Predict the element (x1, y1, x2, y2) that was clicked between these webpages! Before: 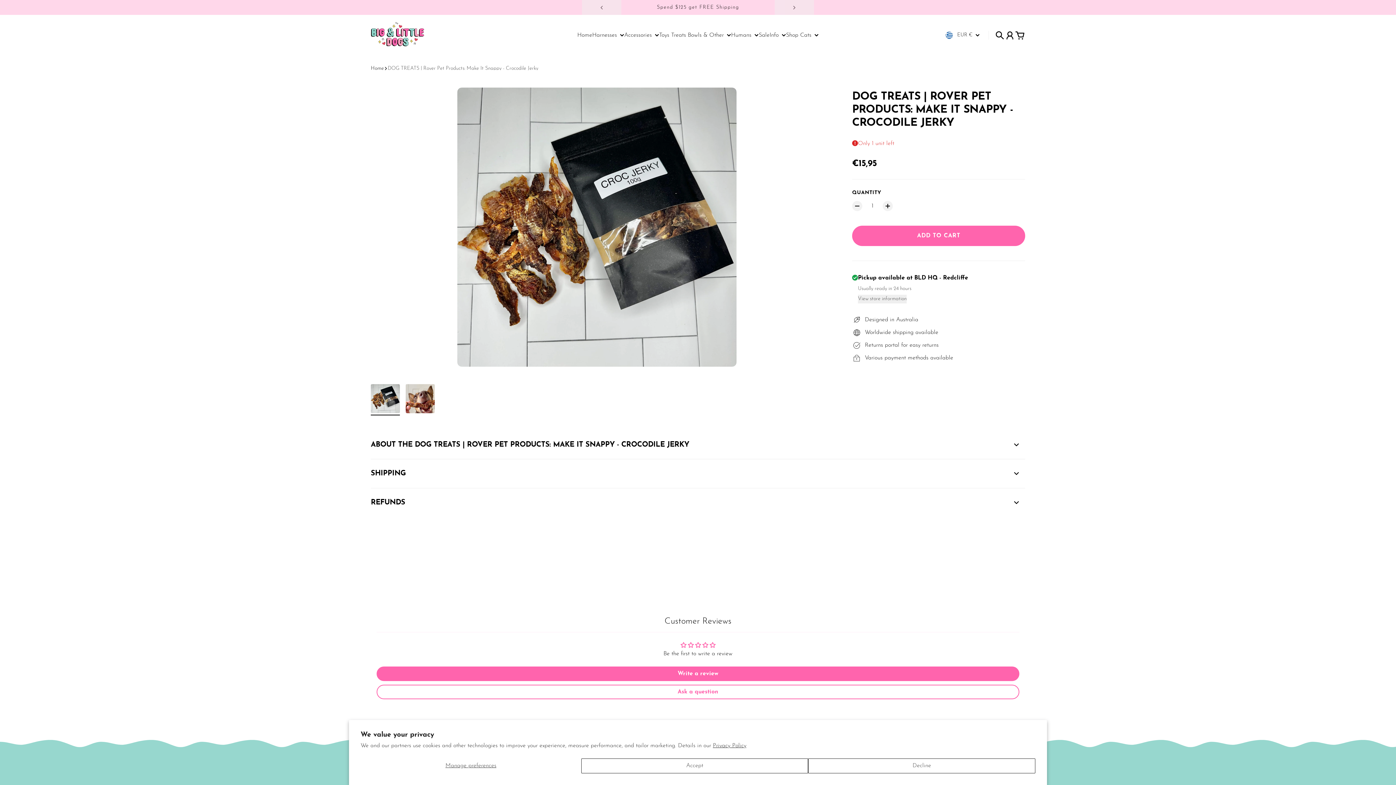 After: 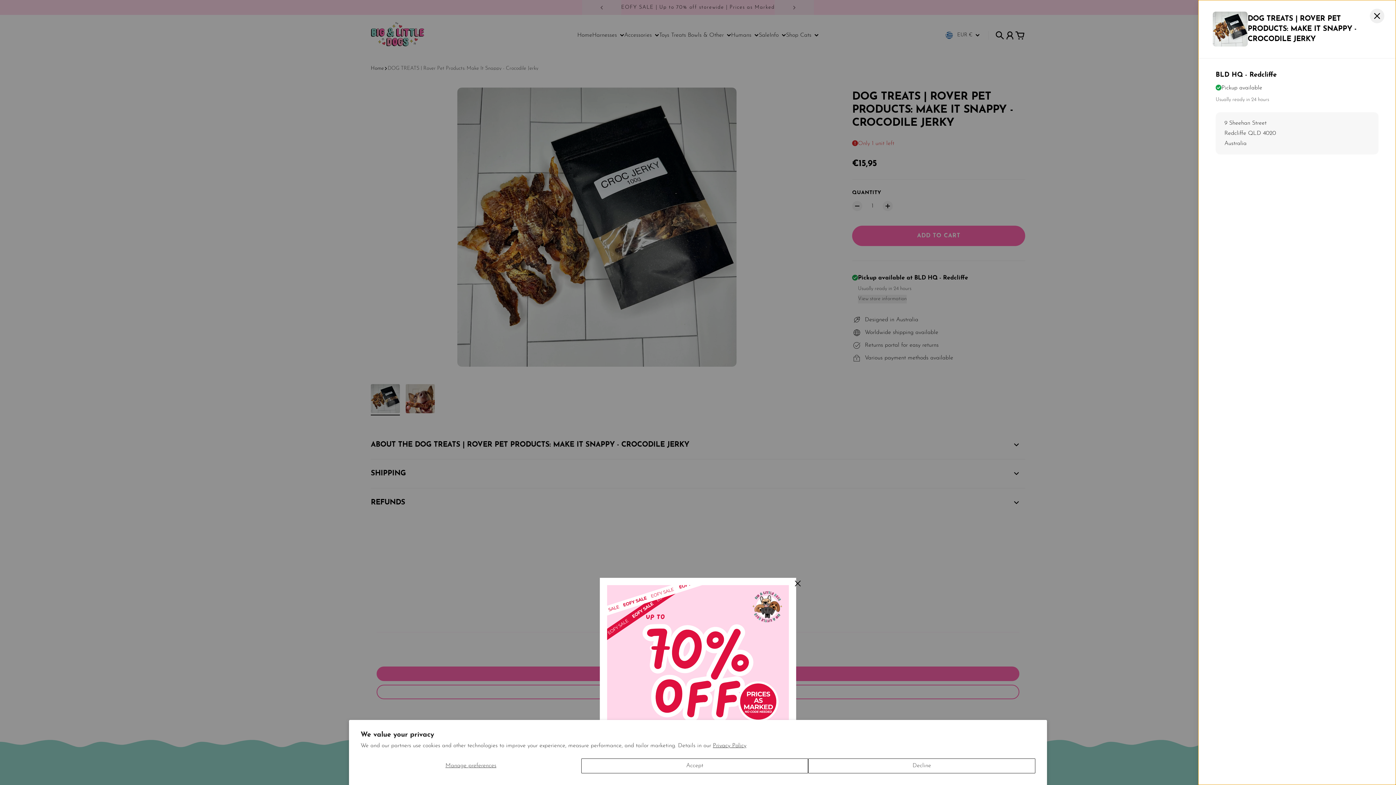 Action: label: View store information bbox: (858, 294, 906, 303)